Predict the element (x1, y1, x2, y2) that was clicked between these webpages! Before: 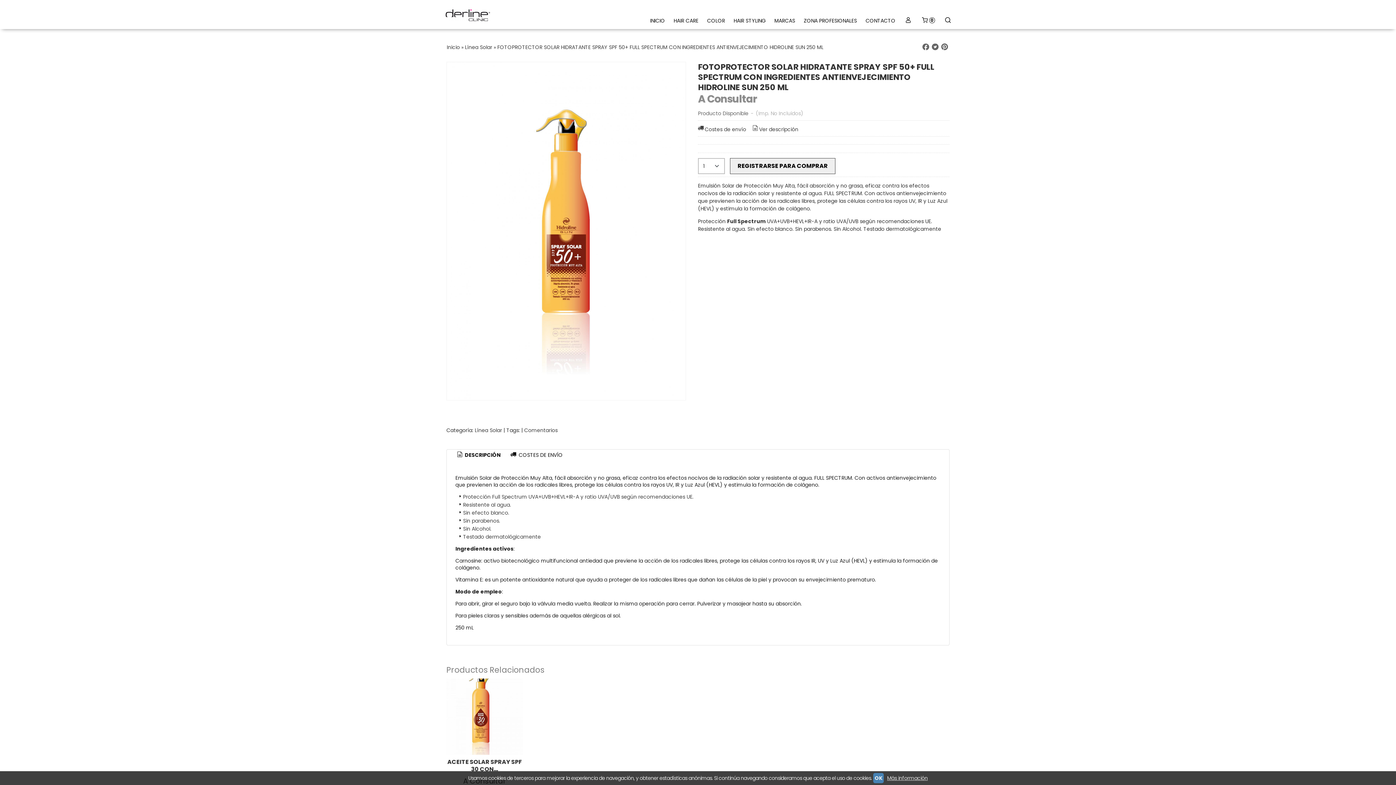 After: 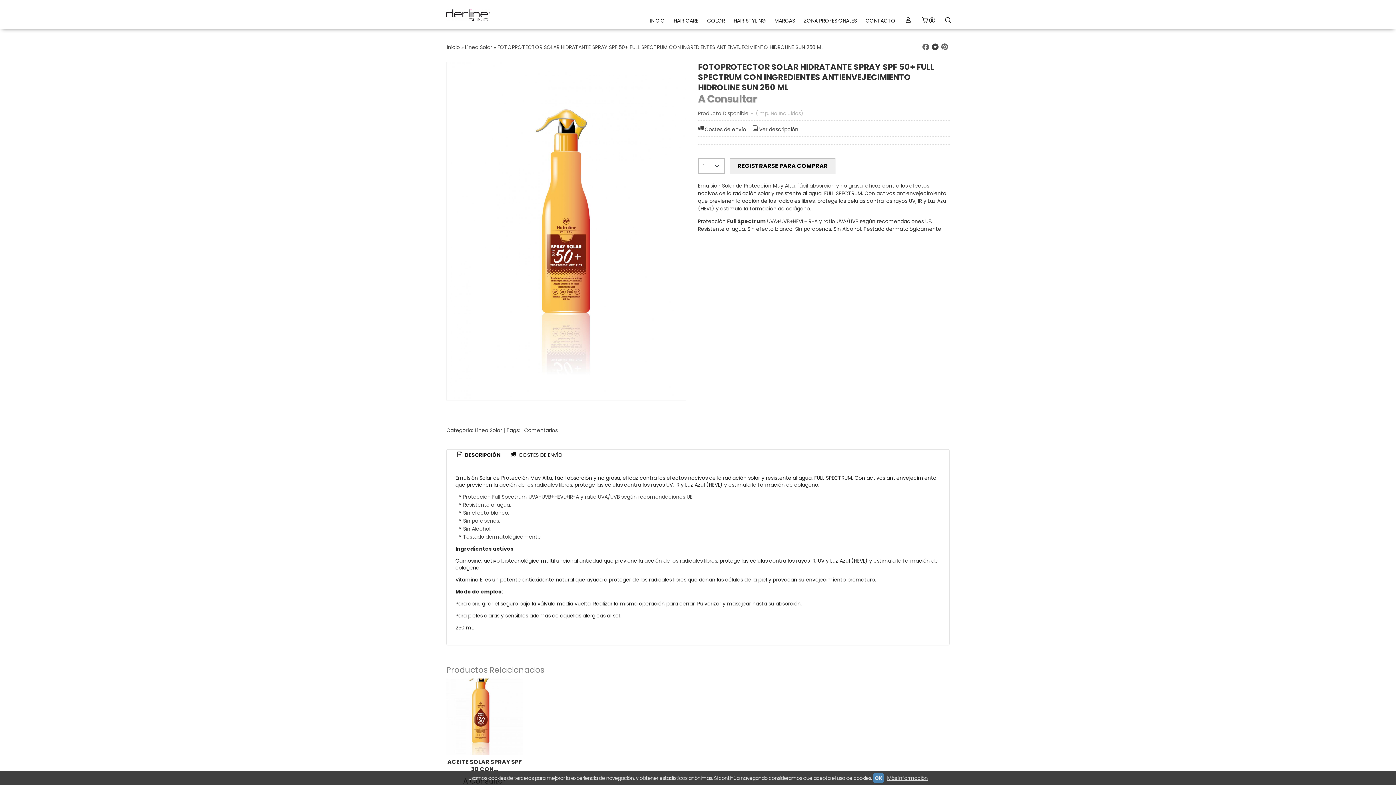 Action: bbox: (930, 44, 940, 50)